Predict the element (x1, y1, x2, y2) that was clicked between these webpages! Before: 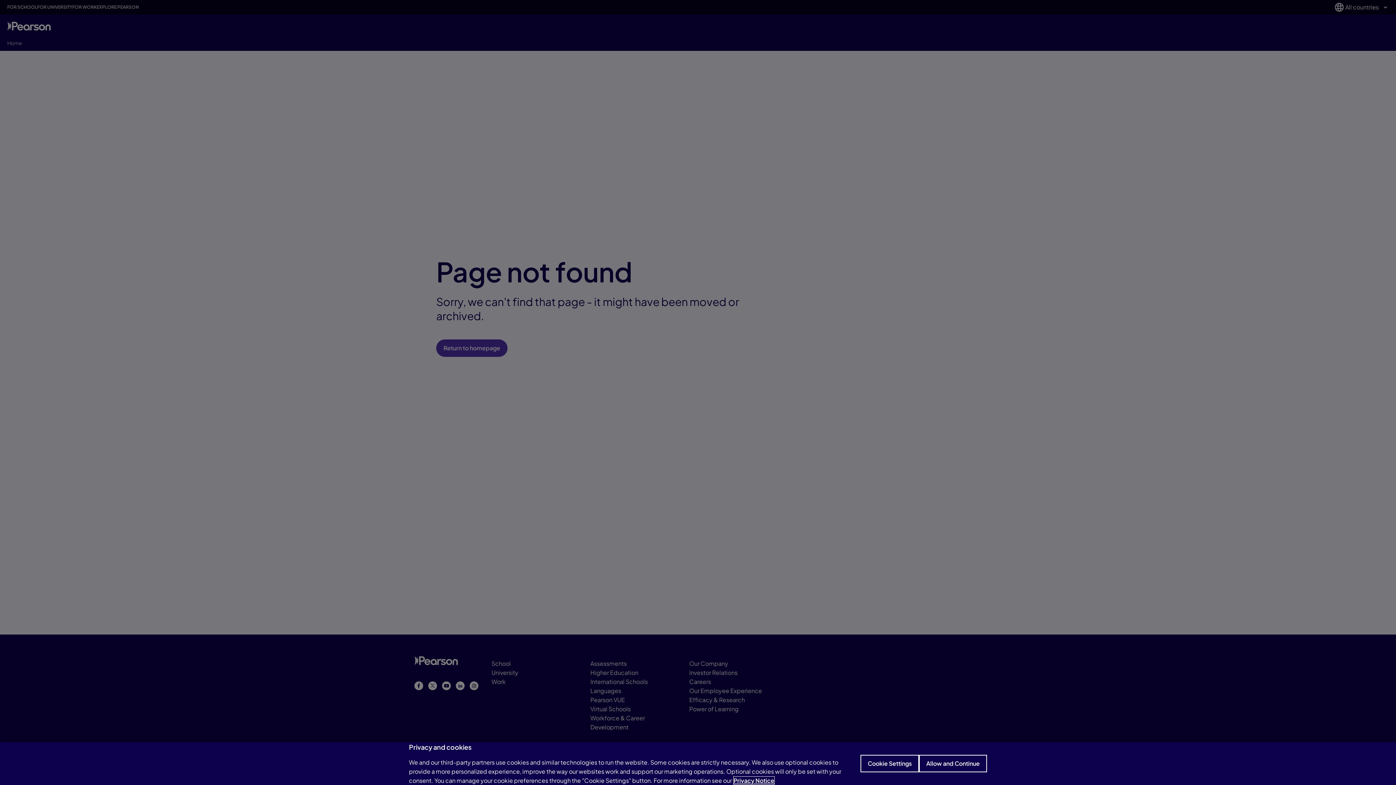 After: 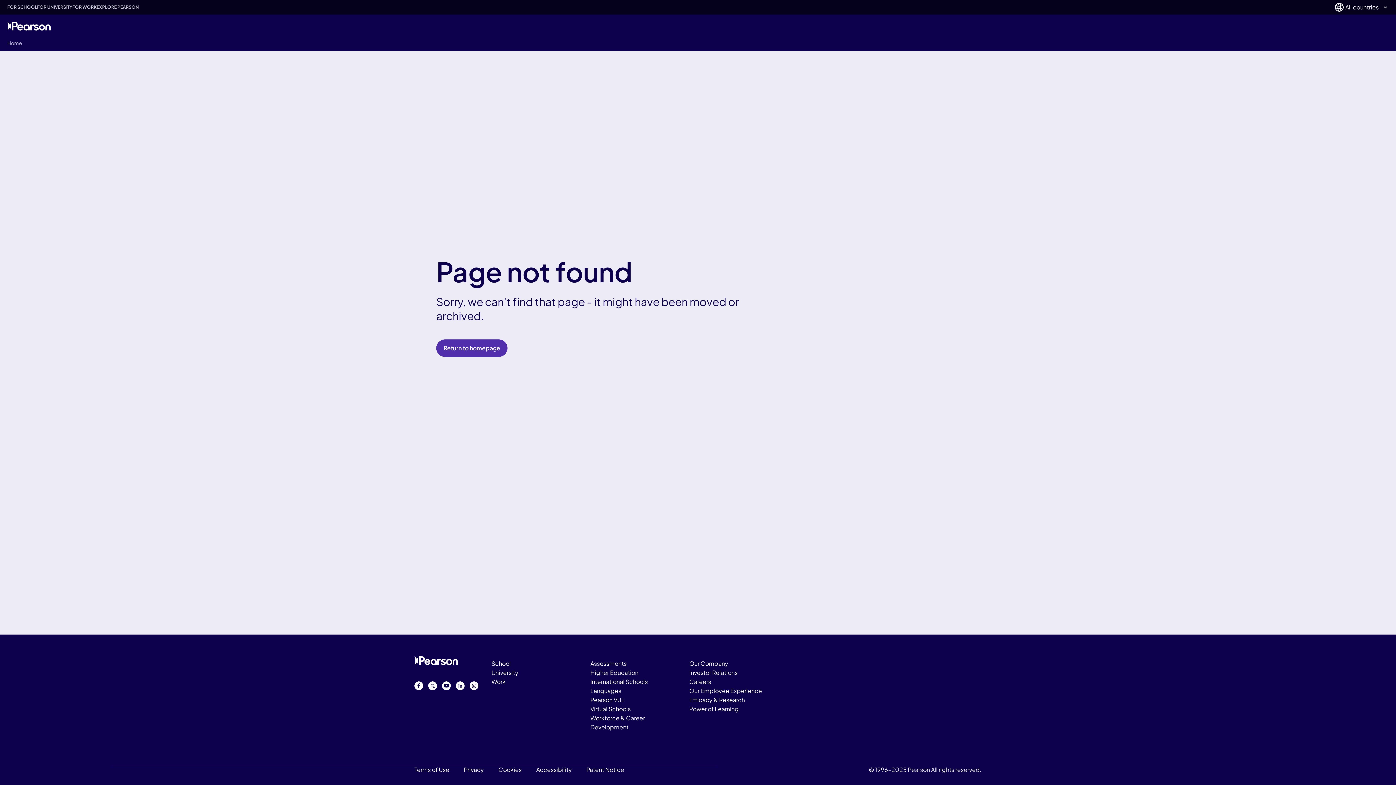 Action: bbox: (919, 755, 987, 772) label: Allow and Continue